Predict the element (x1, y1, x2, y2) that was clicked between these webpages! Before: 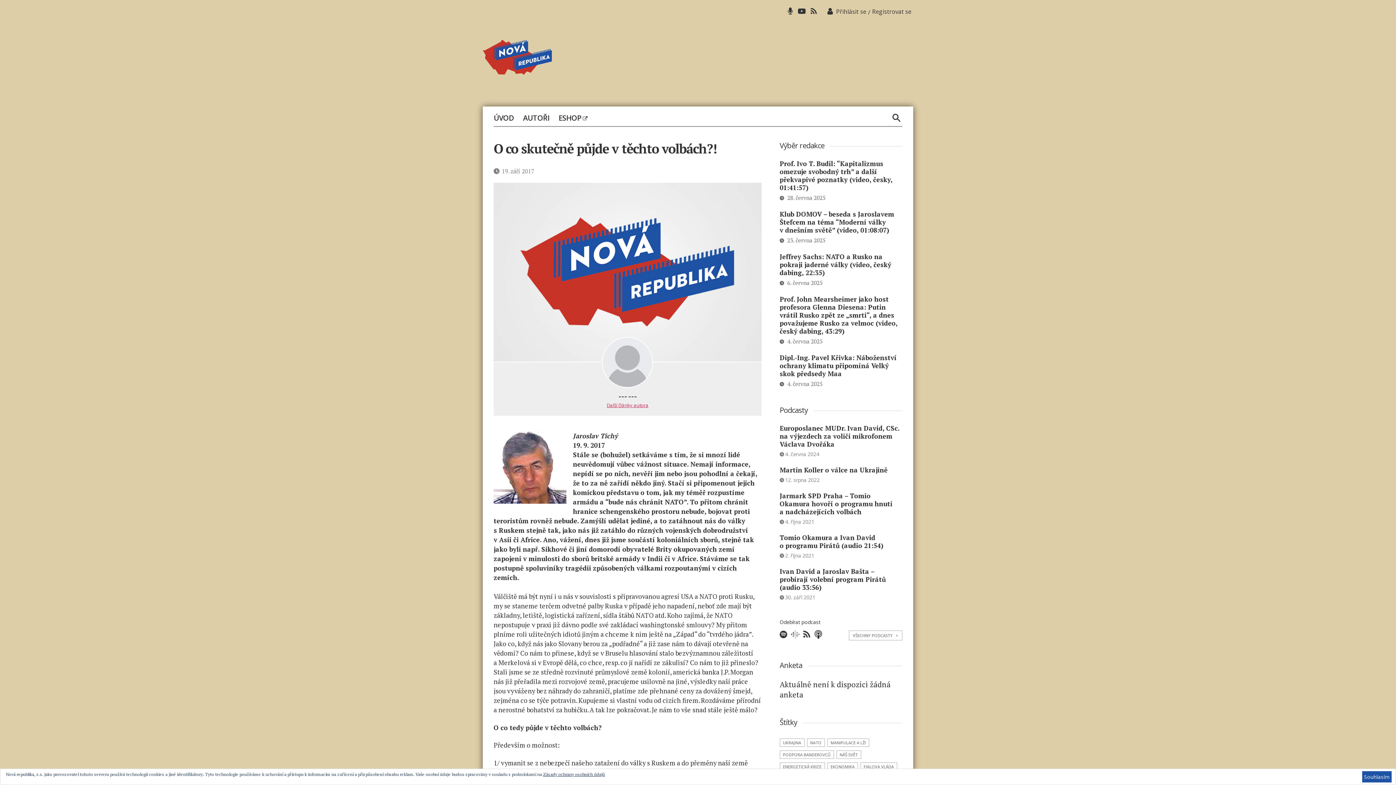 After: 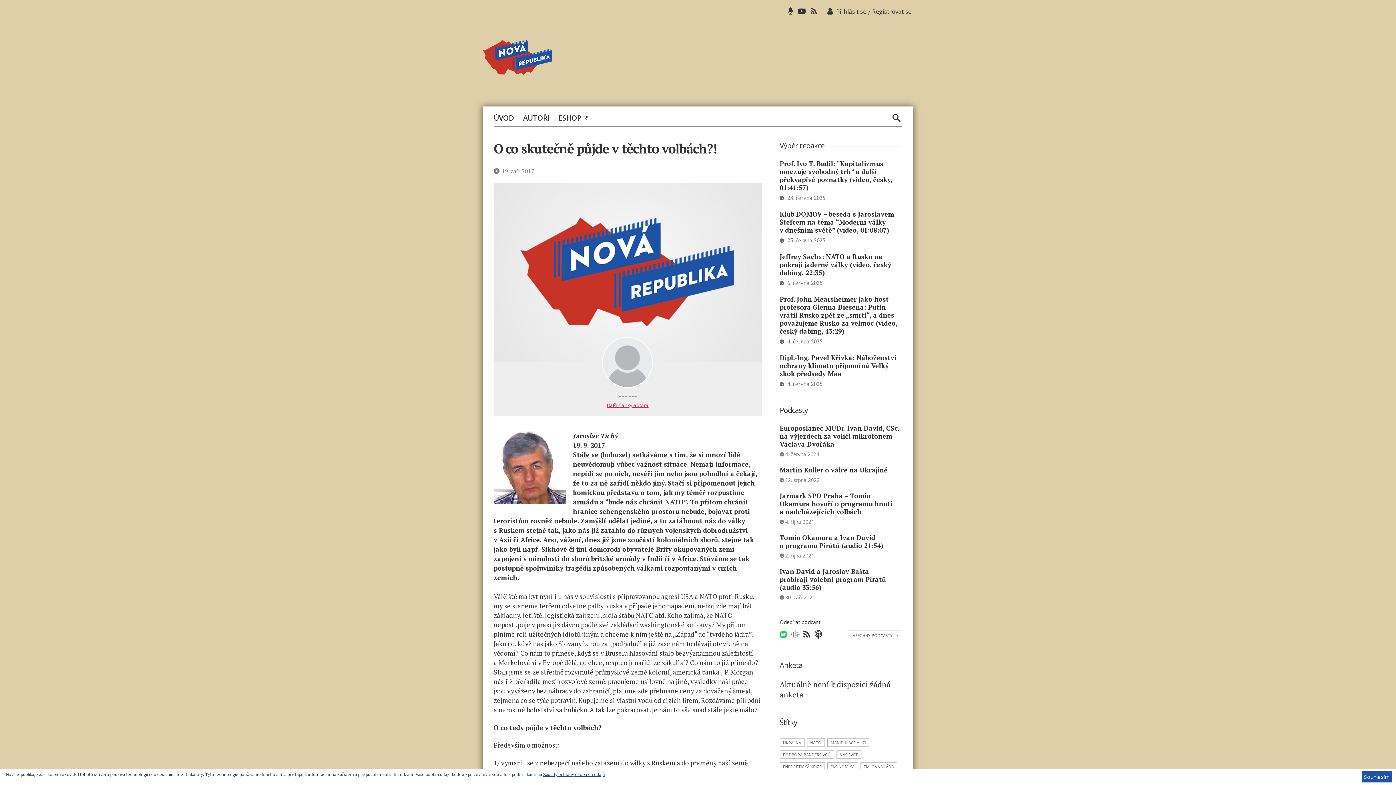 Action: bbox: (779, 630, 790, 640)